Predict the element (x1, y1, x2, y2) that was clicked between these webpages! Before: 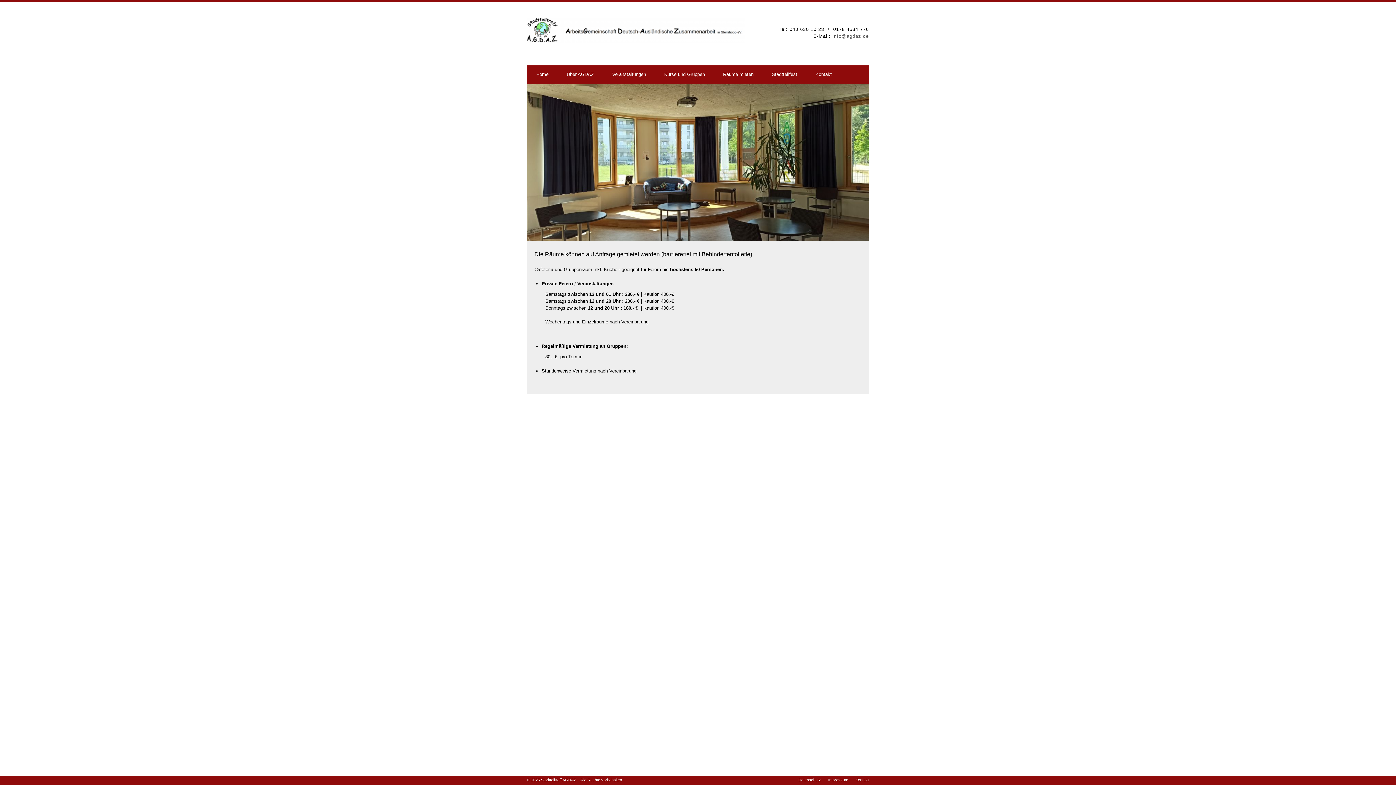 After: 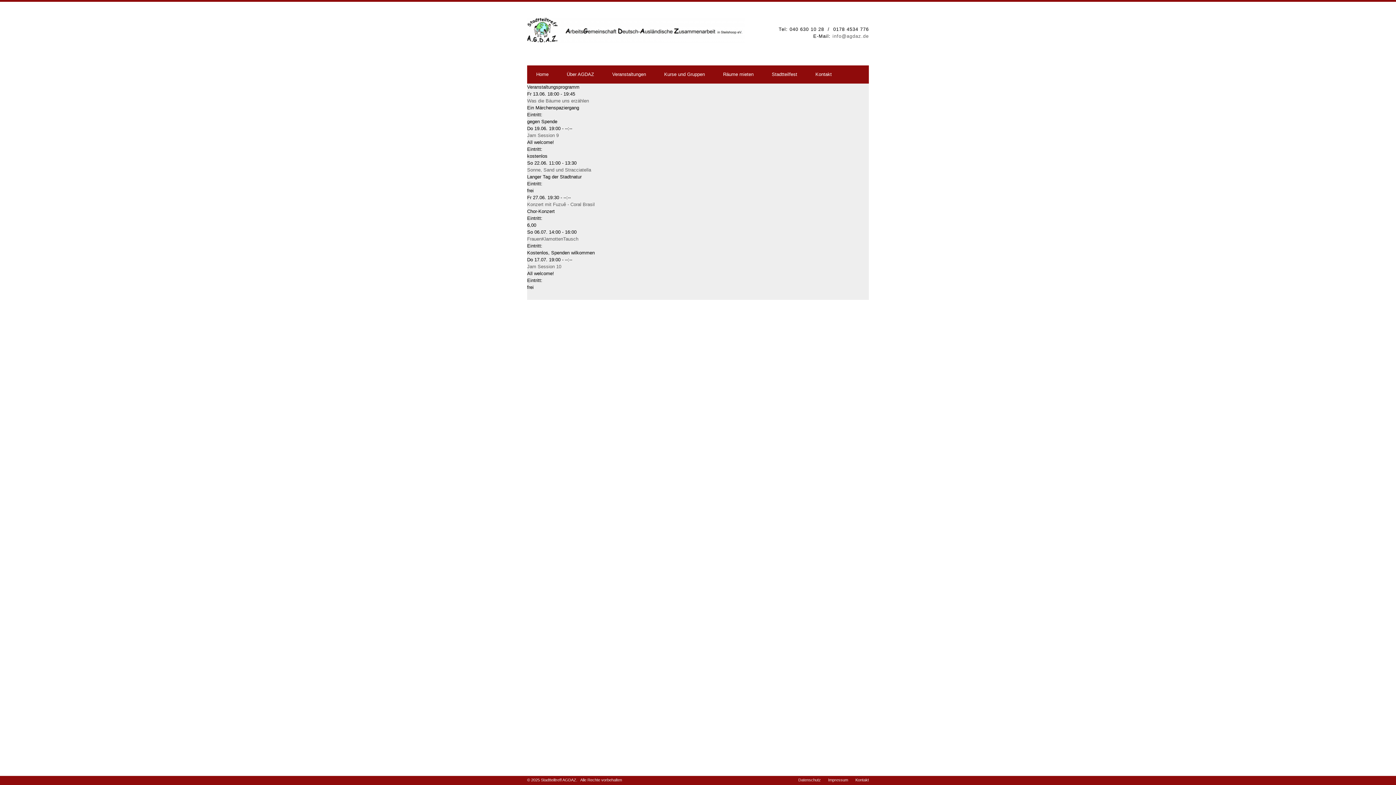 Action: label: Veranstaltungen bbox: (603, 65, 655, 83)